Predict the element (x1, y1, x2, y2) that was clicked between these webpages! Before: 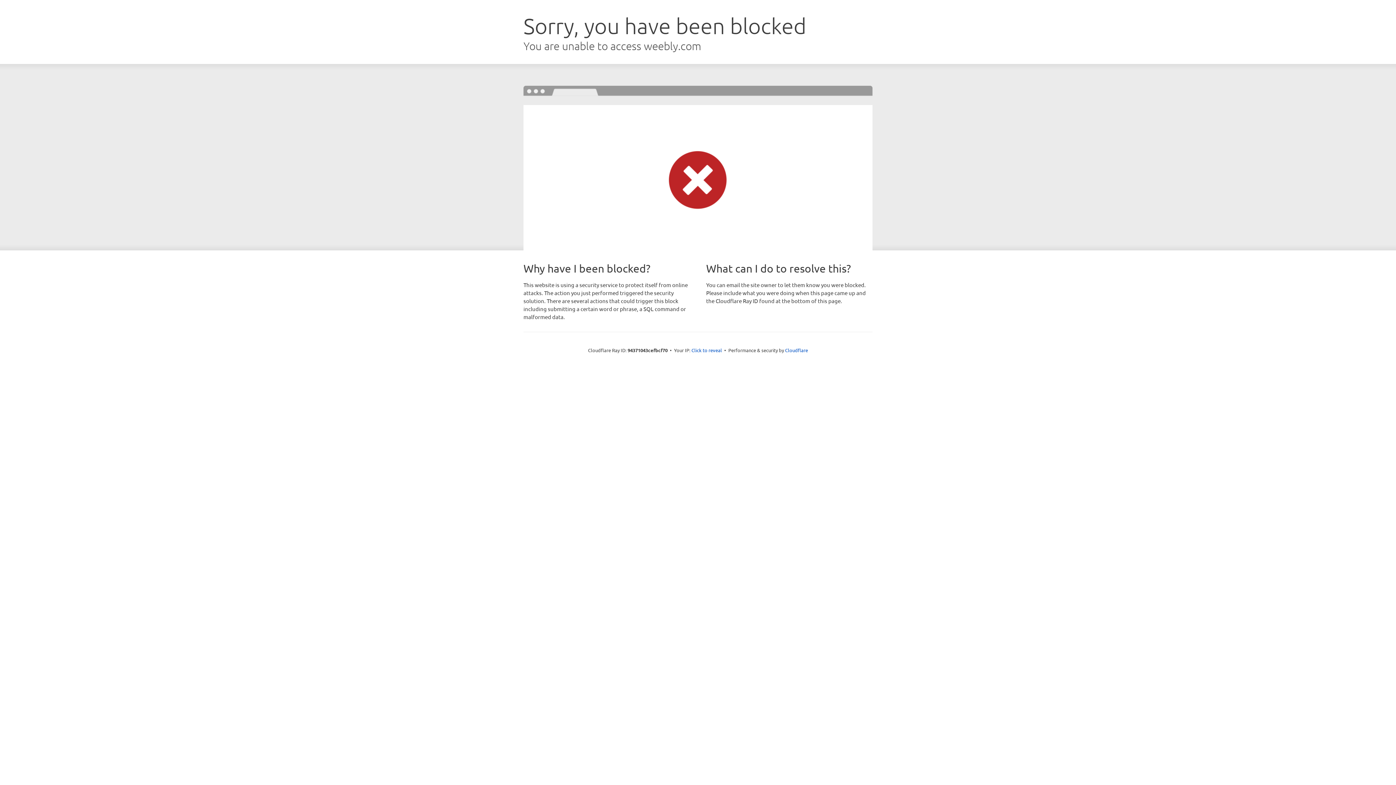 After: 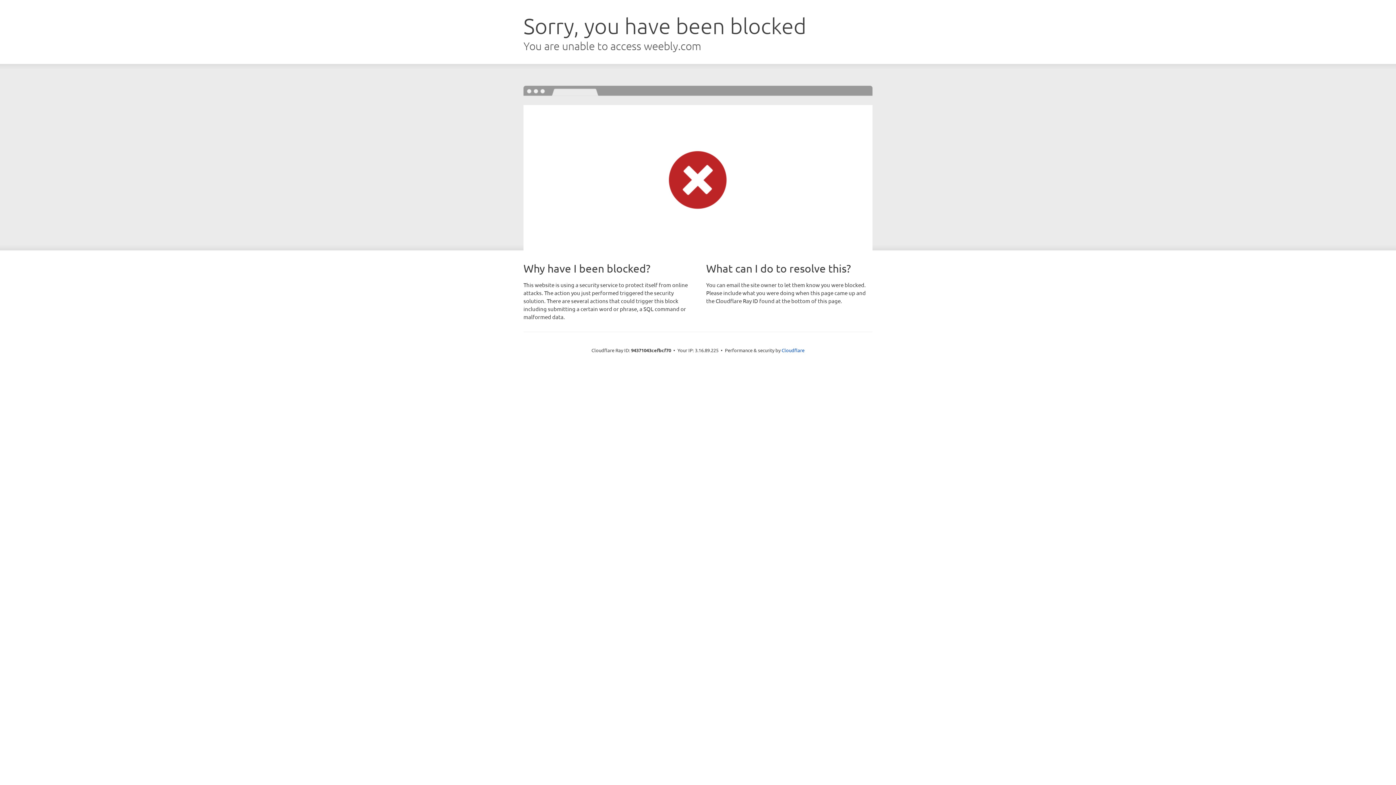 Action: label: Click to reveal bbox: (691, 346, 722, 353)